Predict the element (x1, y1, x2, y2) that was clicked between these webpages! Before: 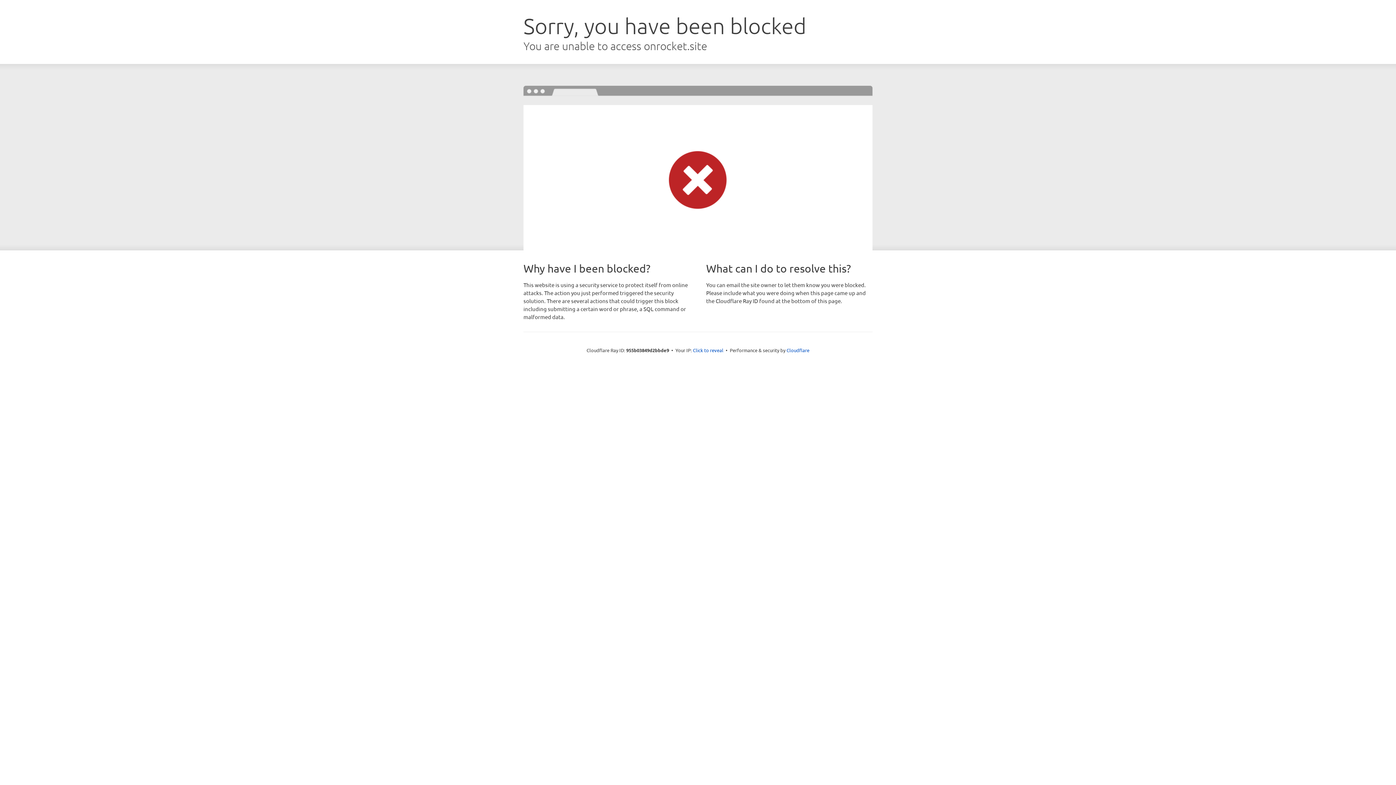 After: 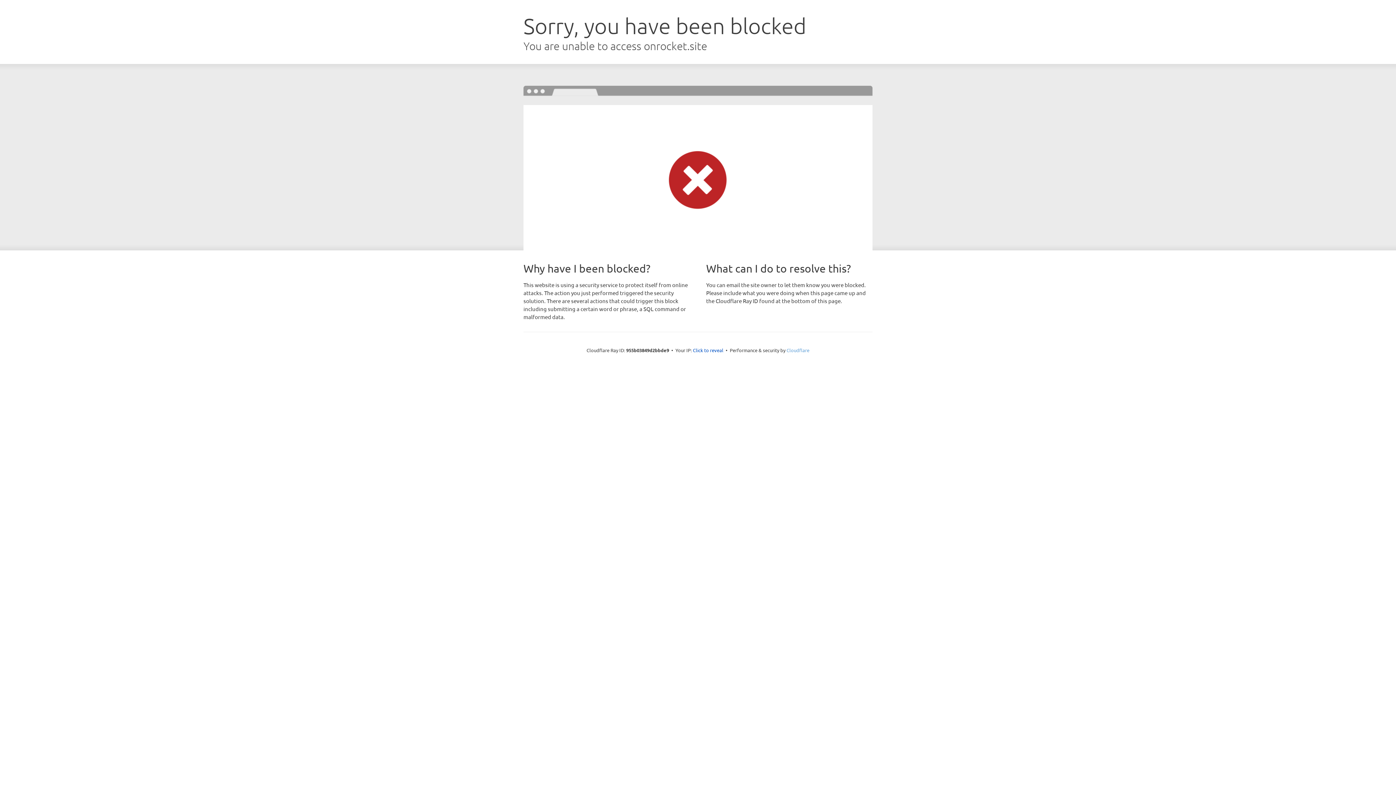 Action: label: Cloudflare bbox: (786, 347, 809, 353)